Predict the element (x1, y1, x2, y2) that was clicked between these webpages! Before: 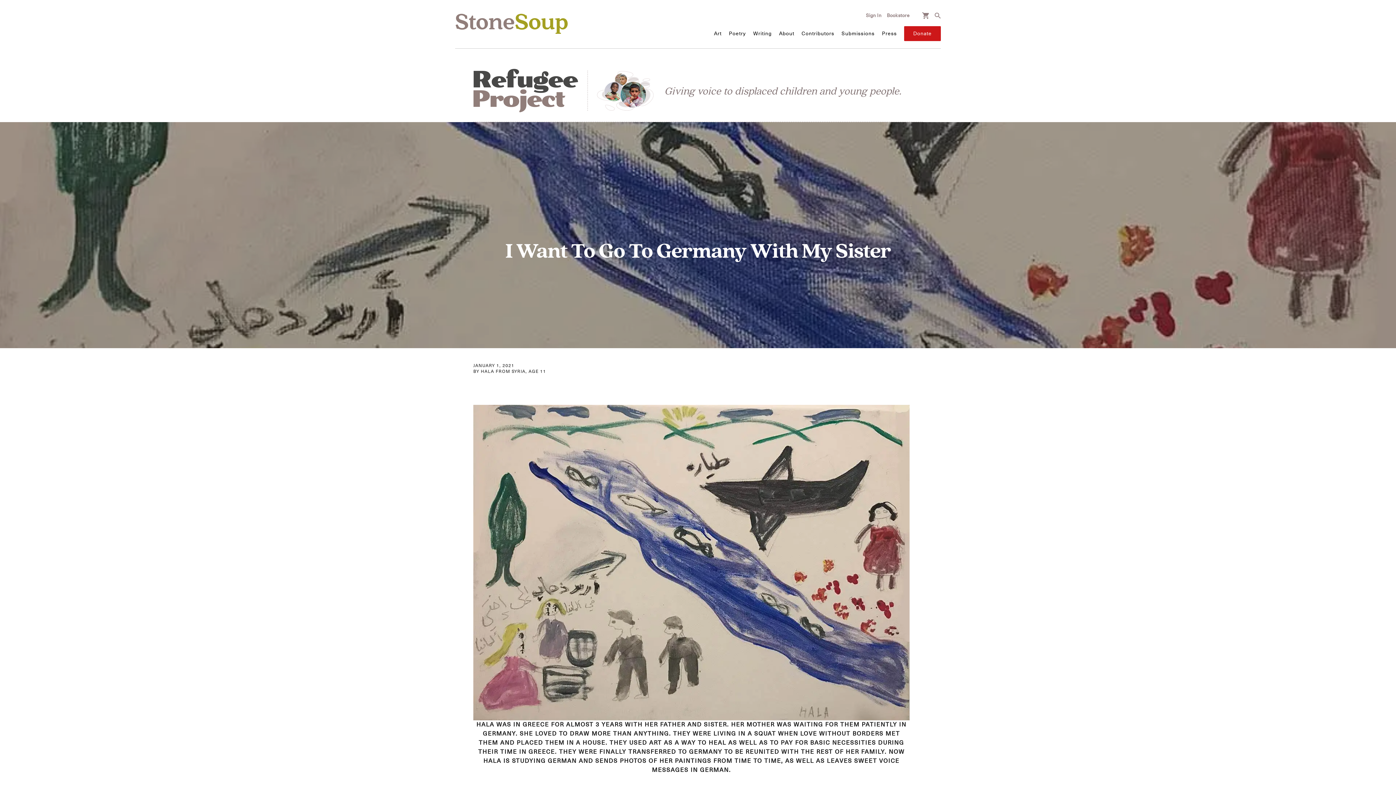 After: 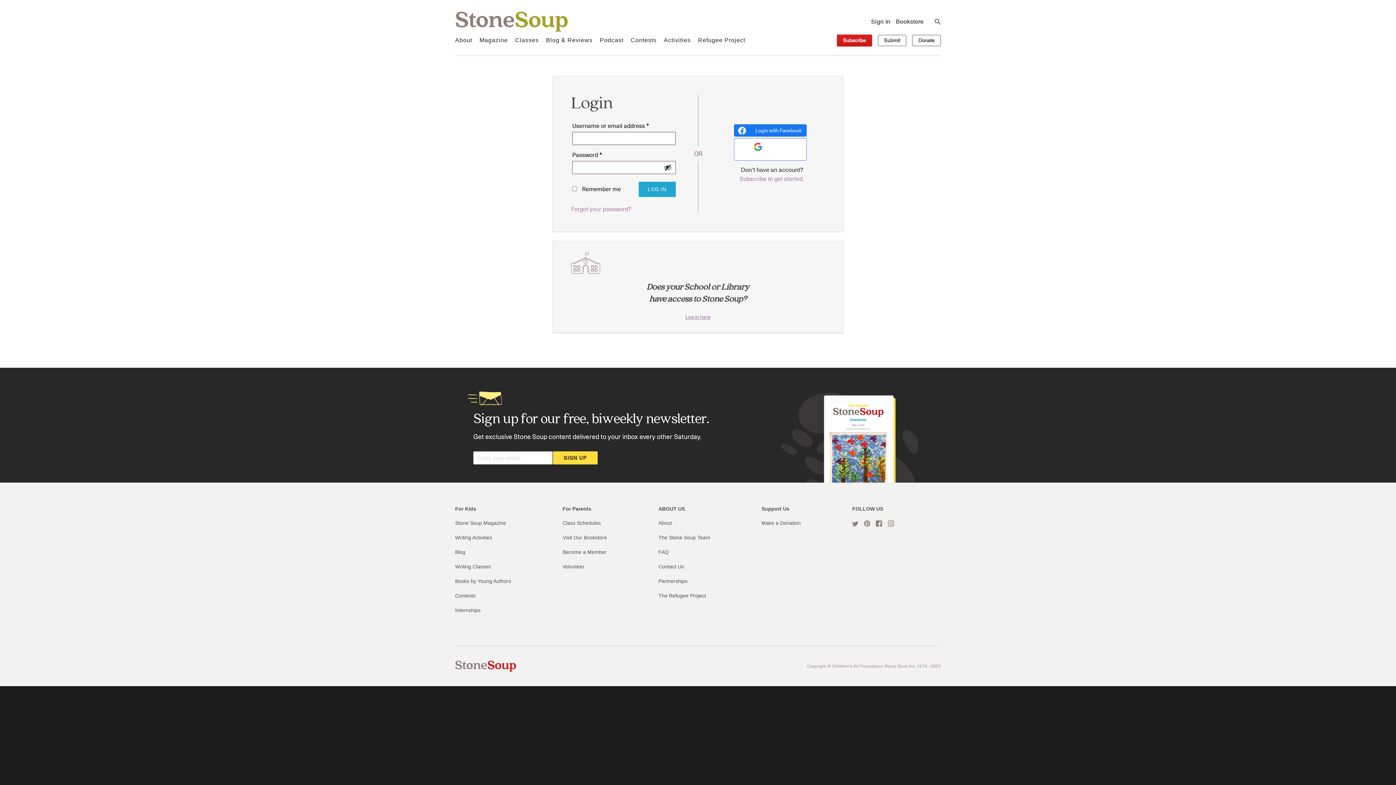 Action: label: Sign In bbox: (866, 12, 881, 18)